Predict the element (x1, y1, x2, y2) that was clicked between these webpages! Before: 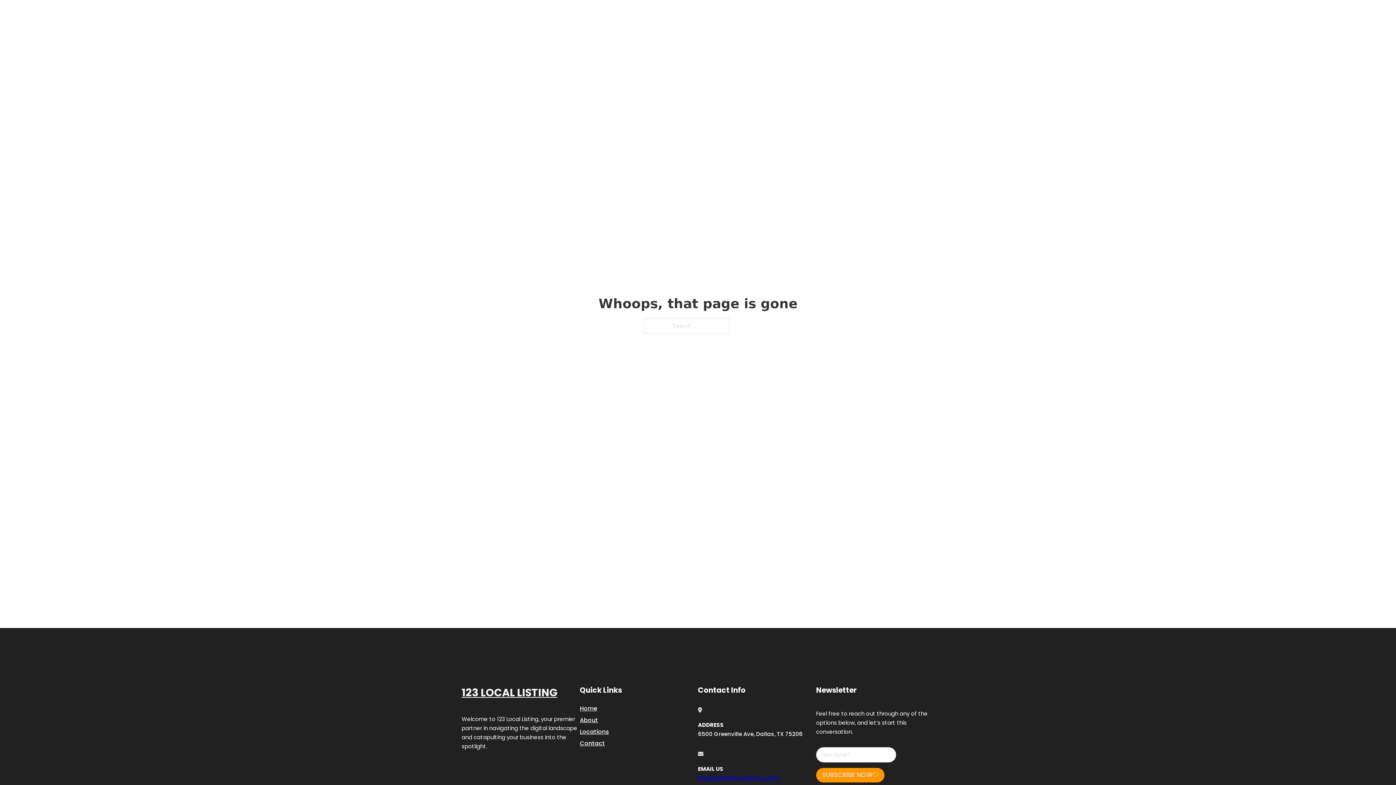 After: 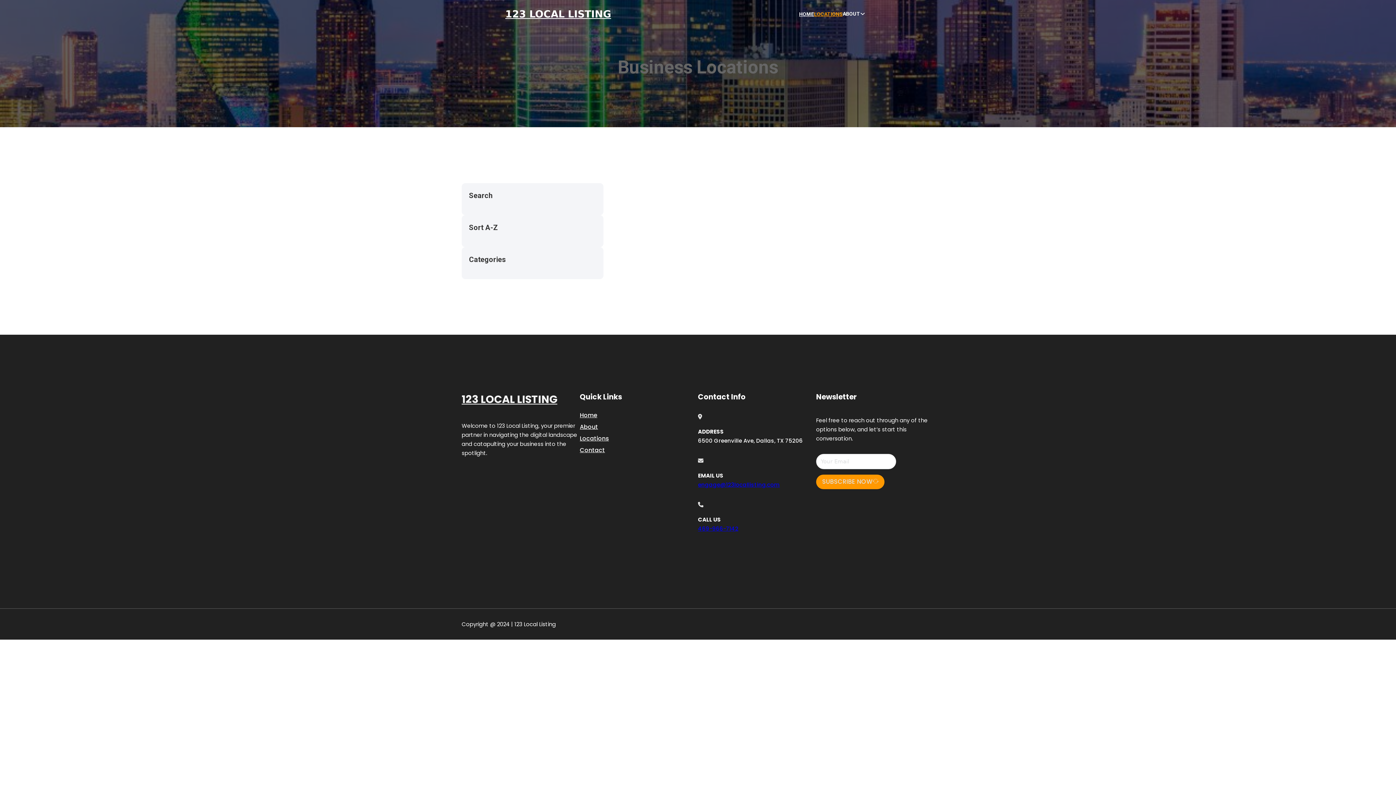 Action: bbox: (580, 727, 609, 736) label: Locations